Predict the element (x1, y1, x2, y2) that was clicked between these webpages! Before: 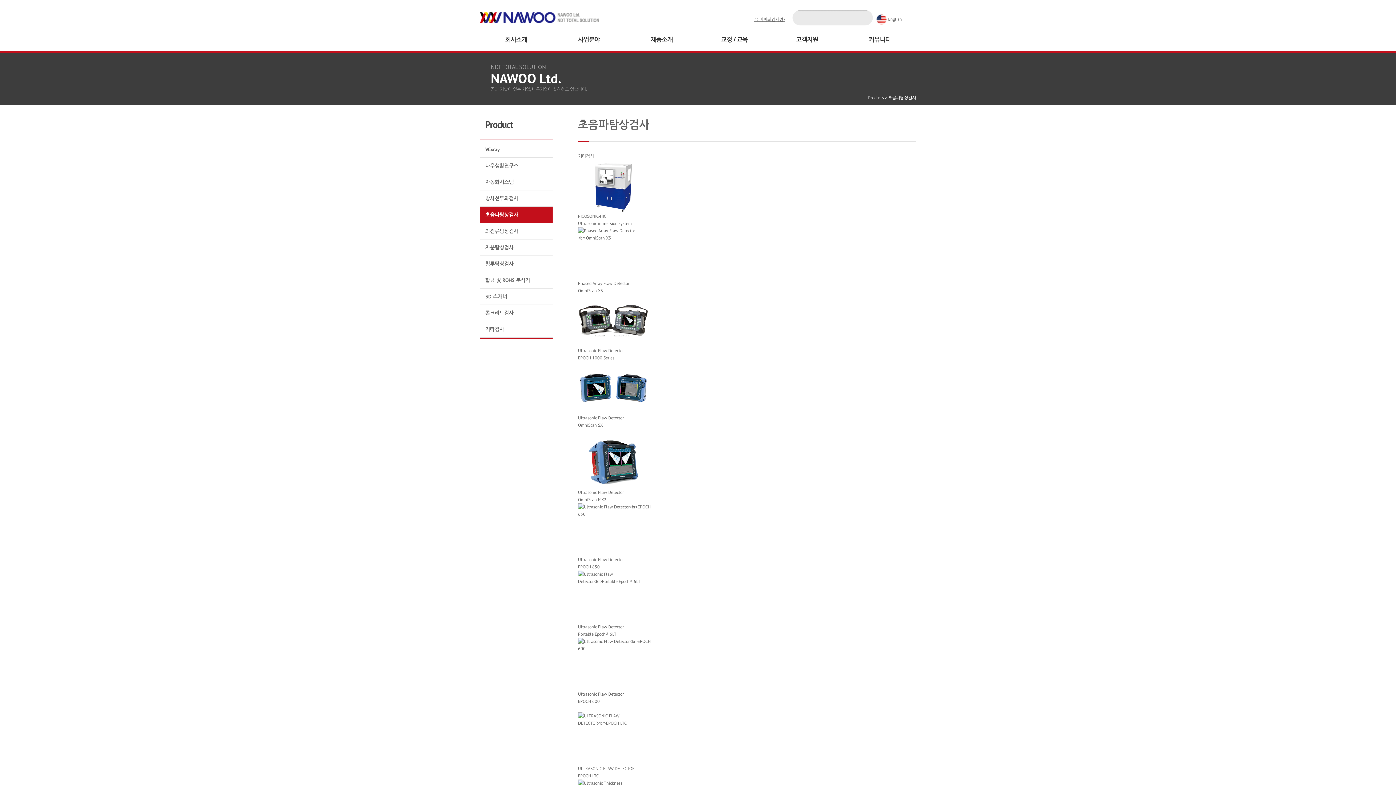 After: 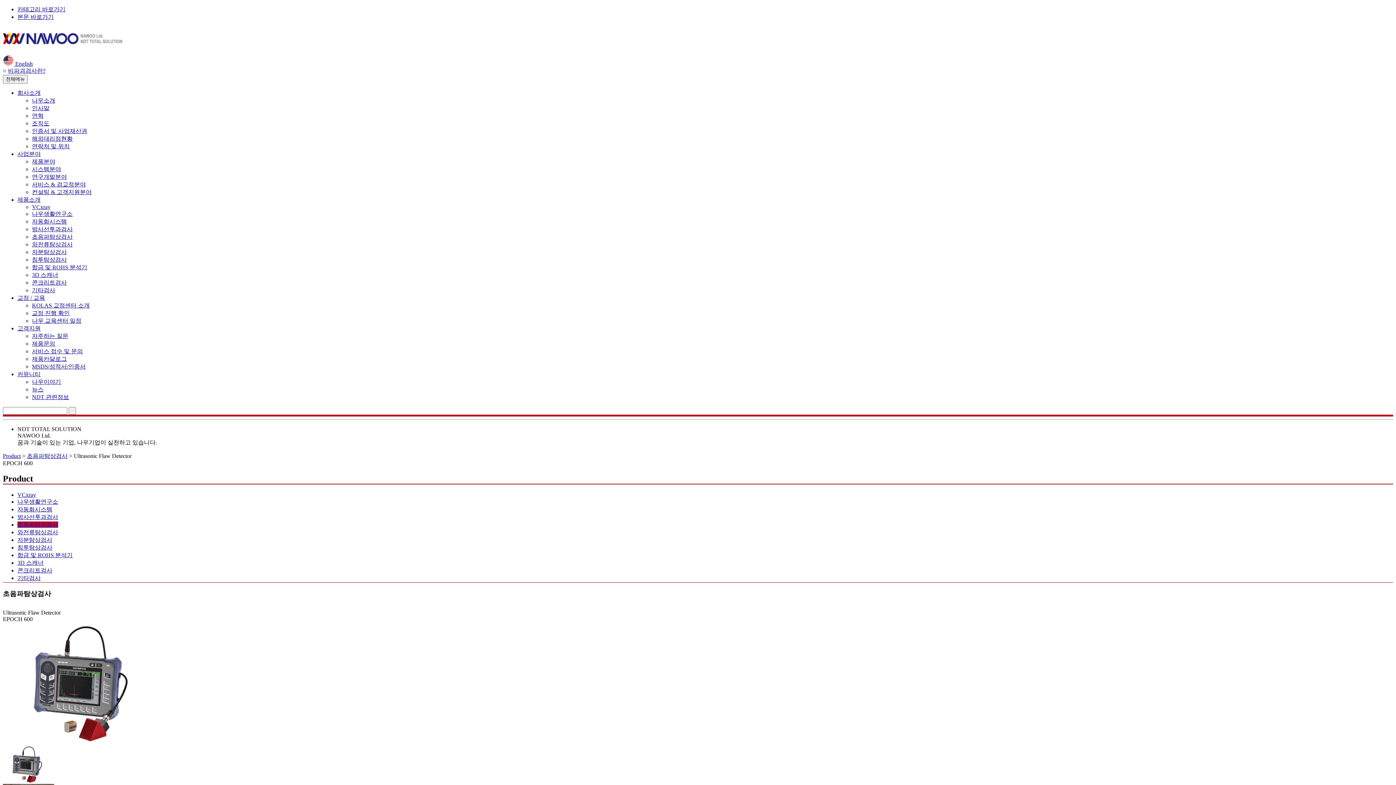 Action: bbox: (578, 642, 650, 647)